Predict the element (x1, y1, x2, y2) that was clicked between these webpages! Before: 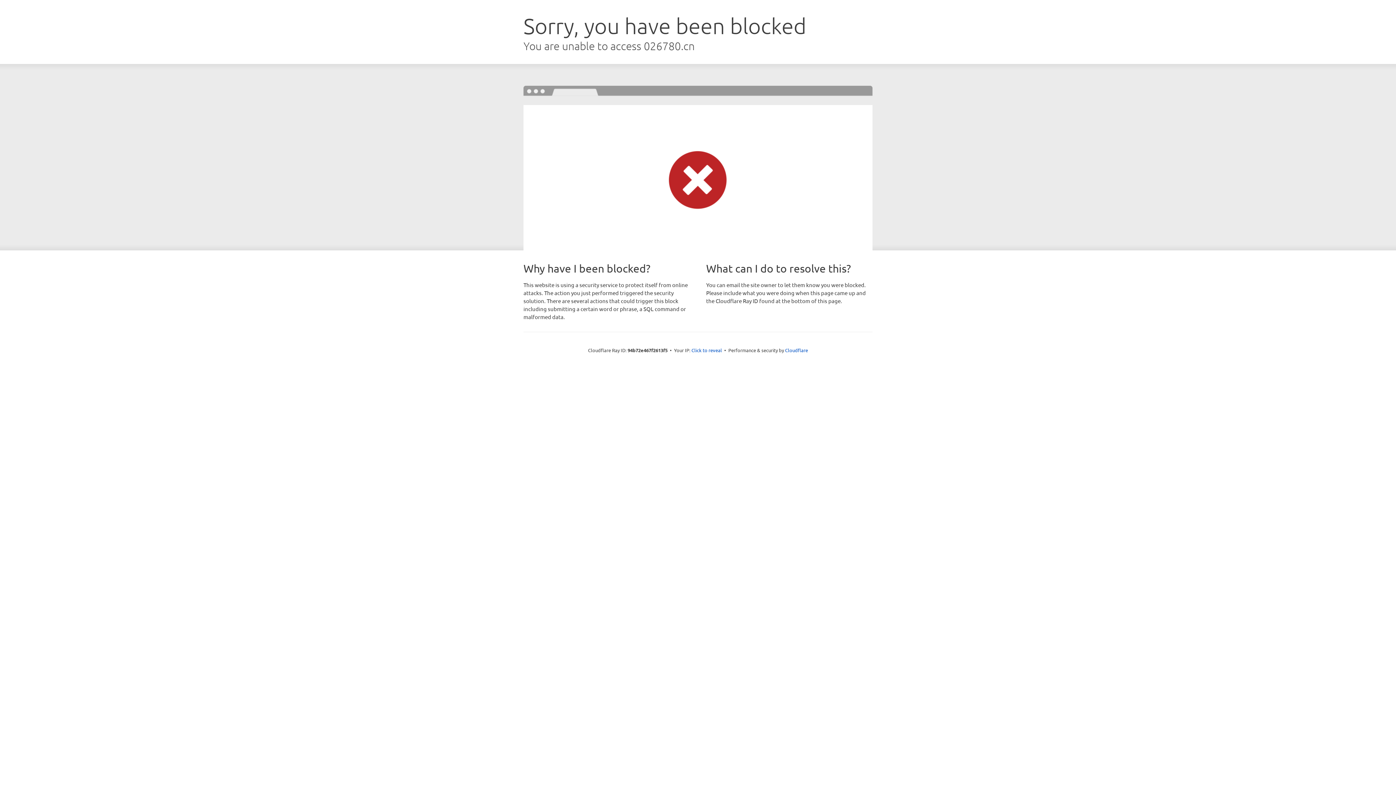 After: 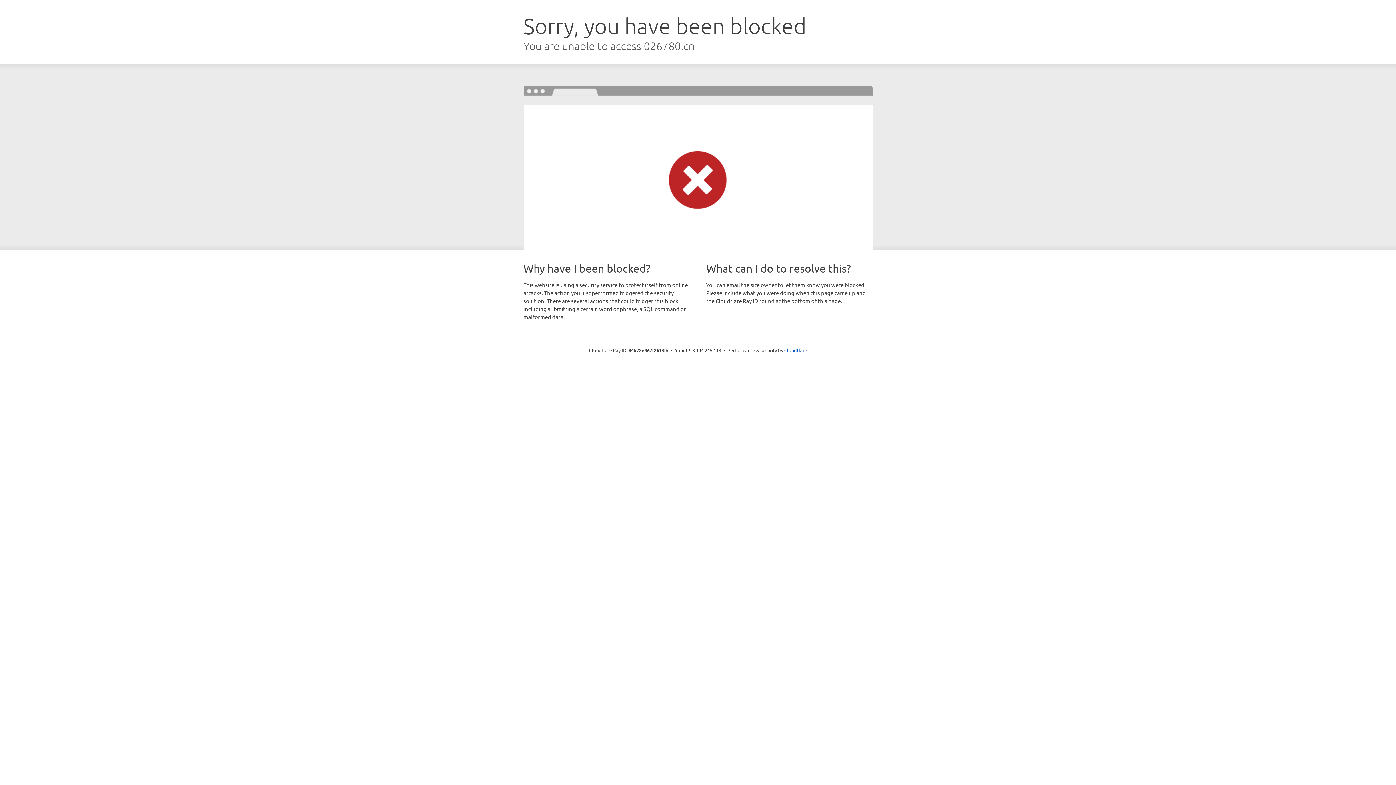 Action: label: Click to reveal bbox: (691, 346, 722, 353)